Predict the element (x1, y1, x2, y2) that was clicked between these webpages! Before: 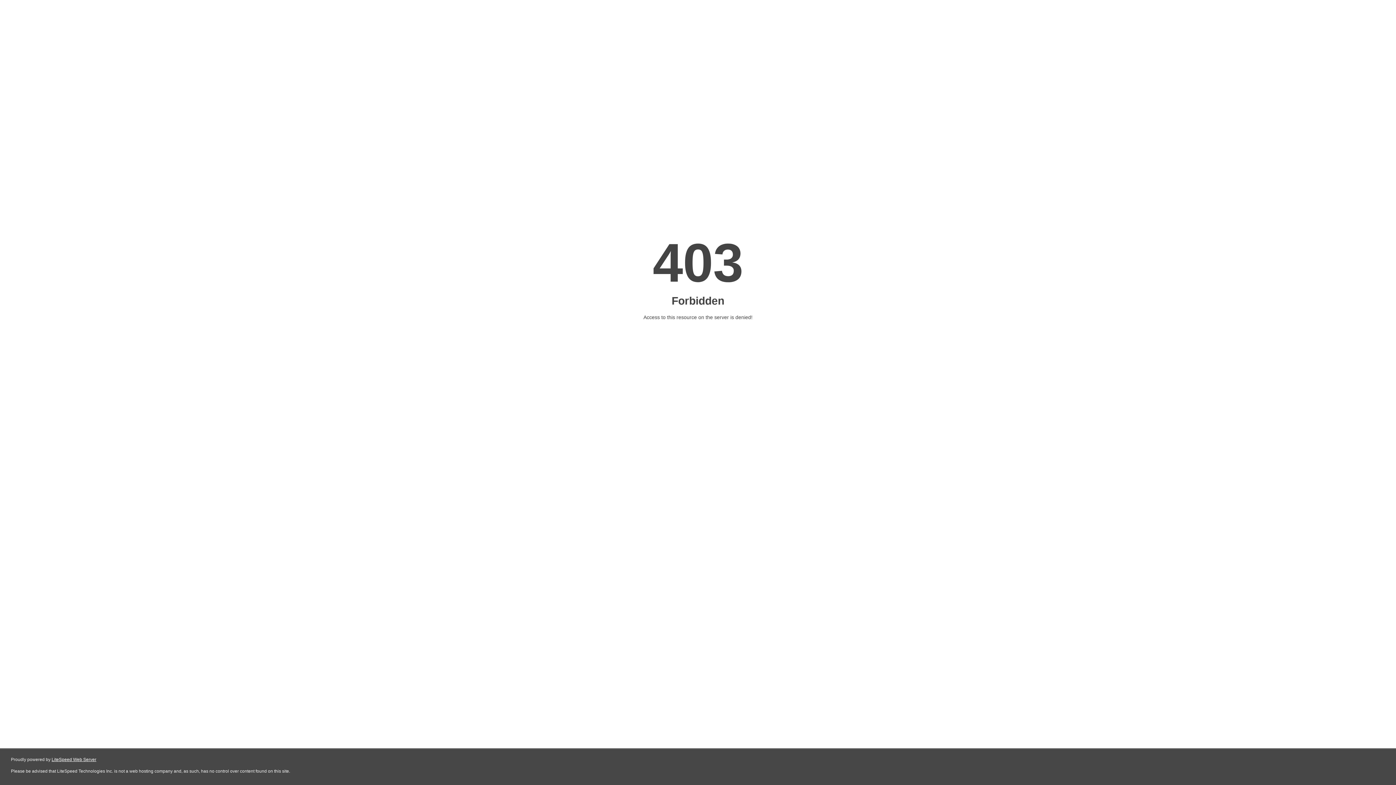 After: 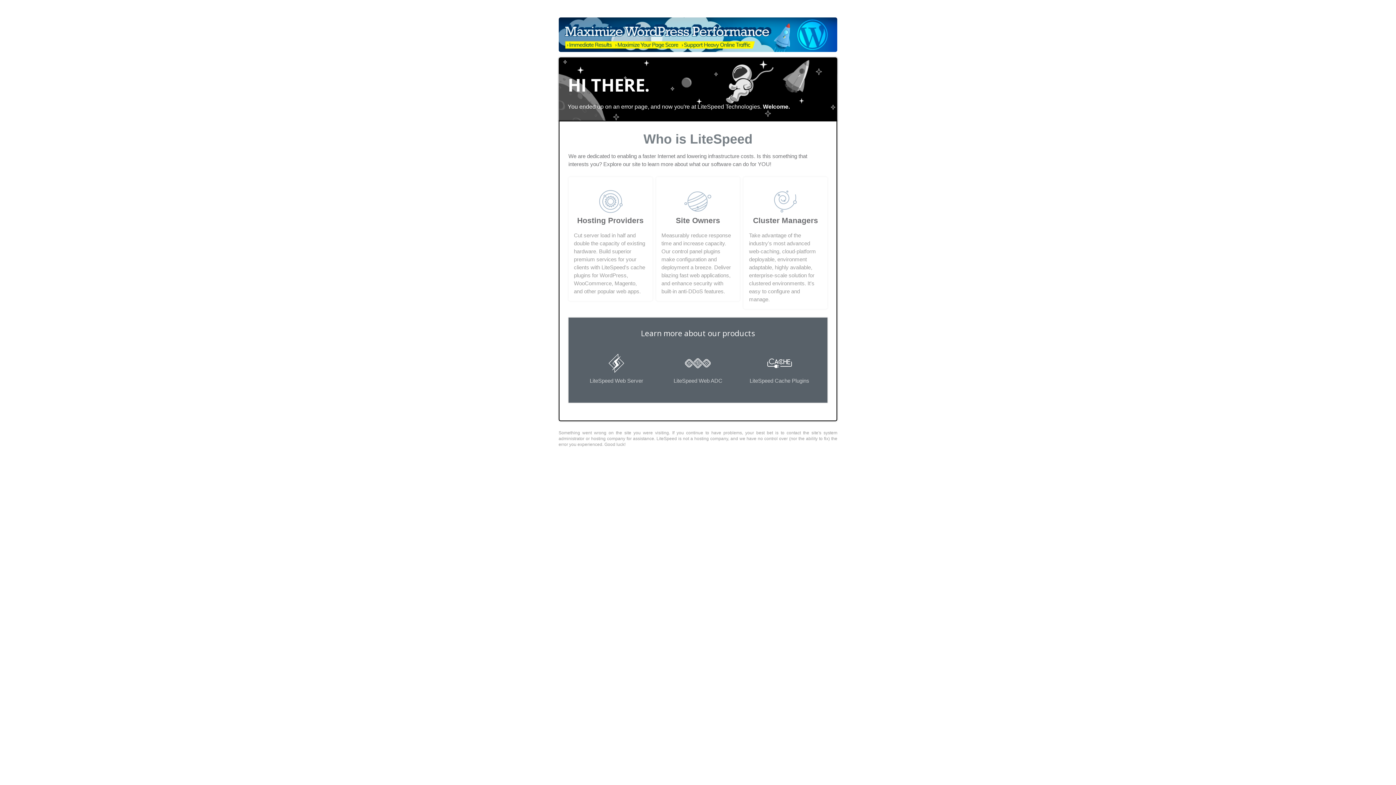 Action: label: LiteSpeed Web Server bbox: (51, 757, 96, 762)